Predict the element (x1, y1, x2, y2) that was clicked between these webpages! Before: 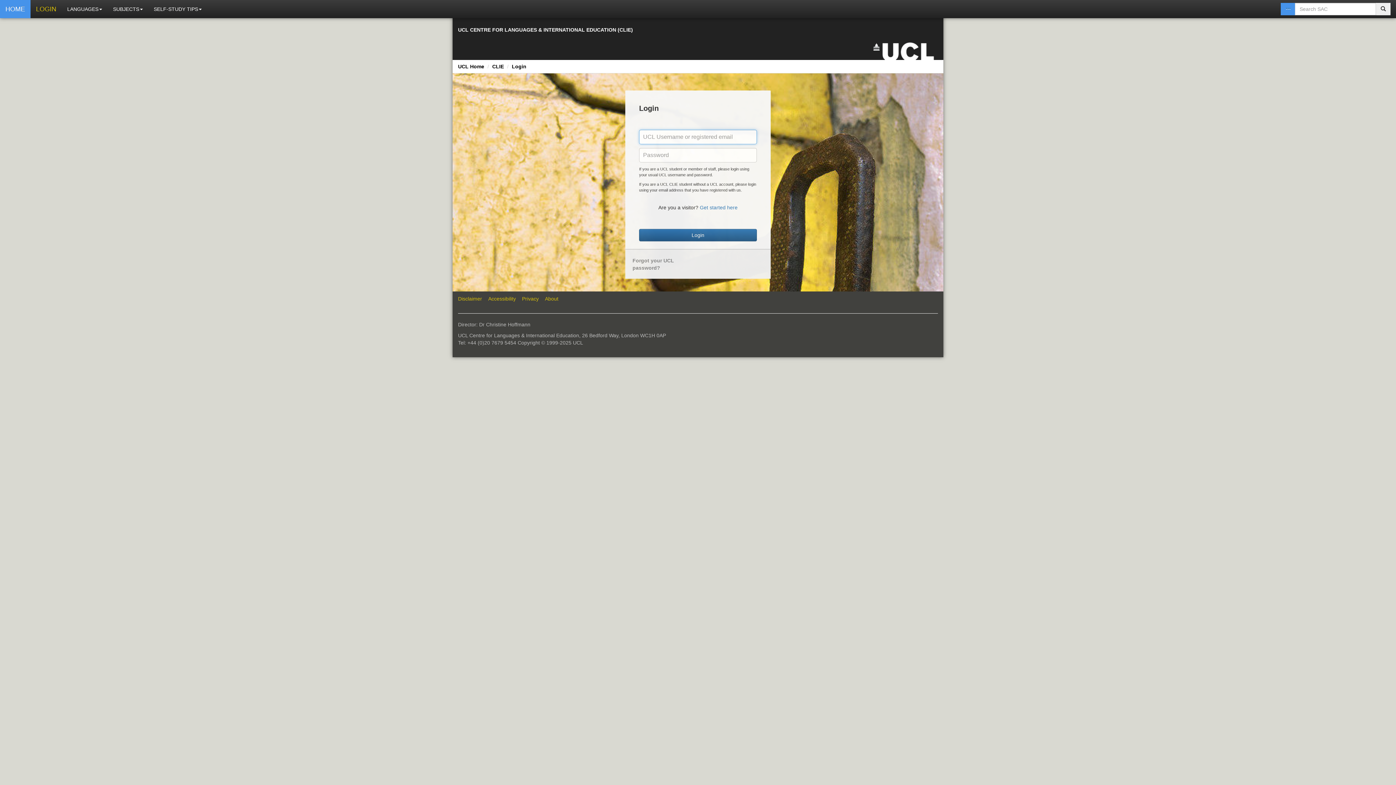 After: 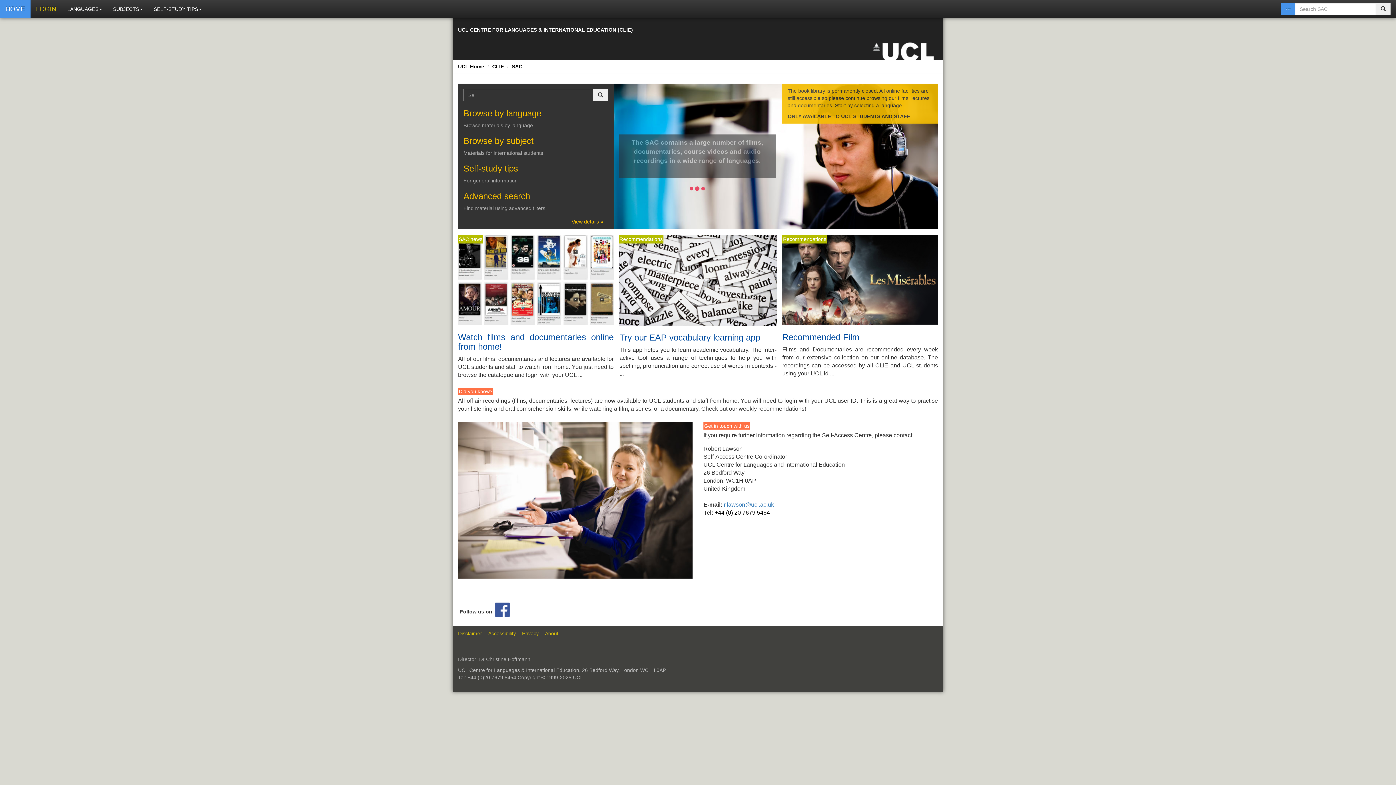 Action: label: HOME bbox: (0, 0, 30, 18)